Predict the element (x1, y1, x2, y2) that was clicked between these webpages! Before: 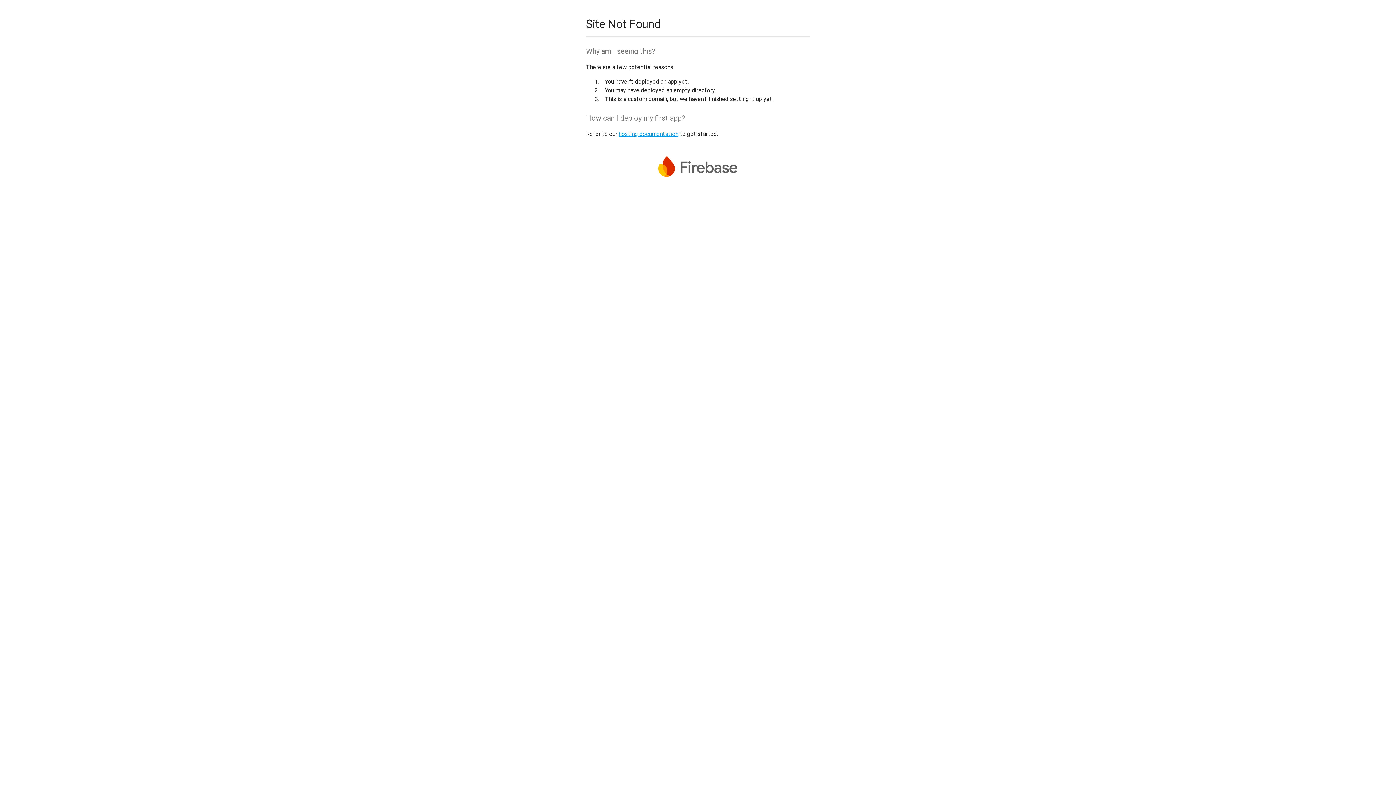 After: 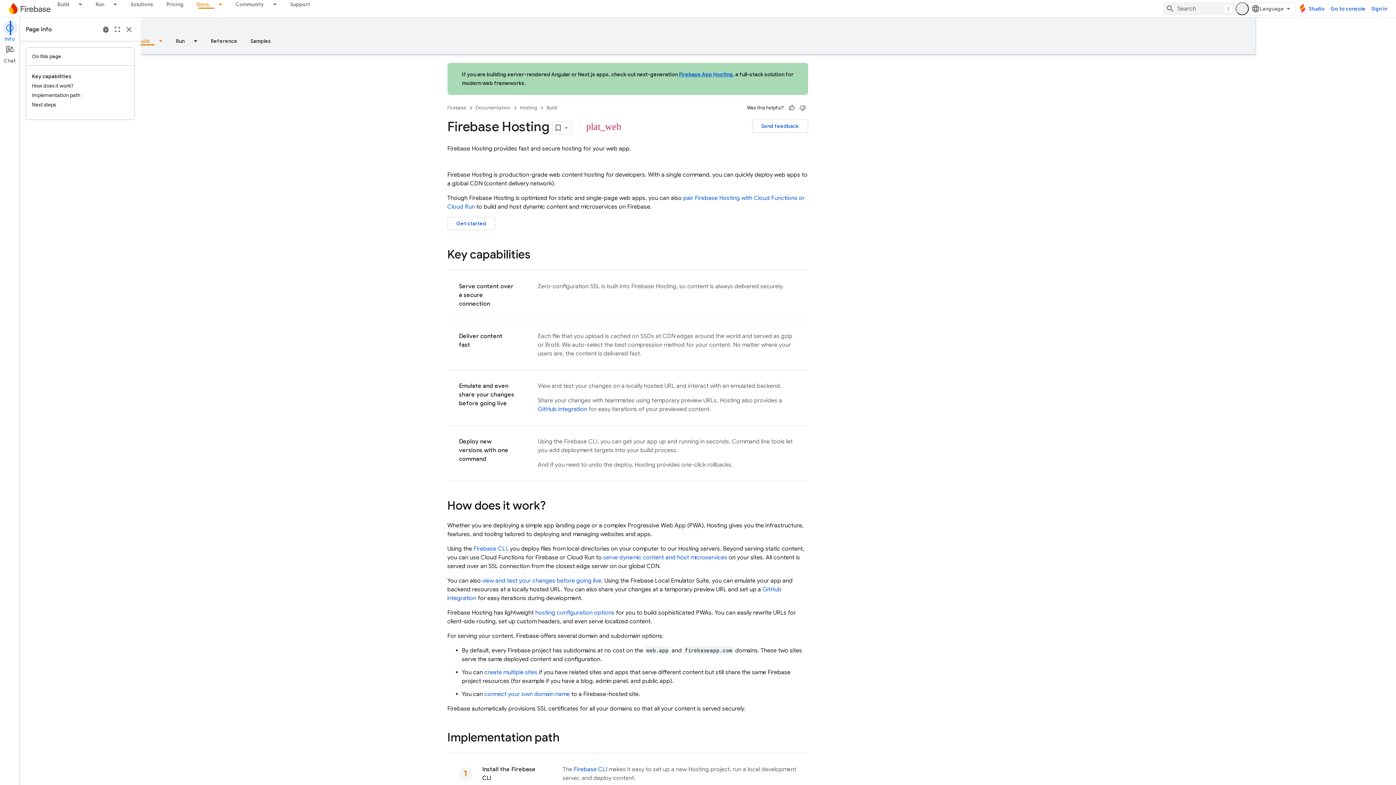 Action: bbox: (618, 130, 678, 137) label: hosting documentation